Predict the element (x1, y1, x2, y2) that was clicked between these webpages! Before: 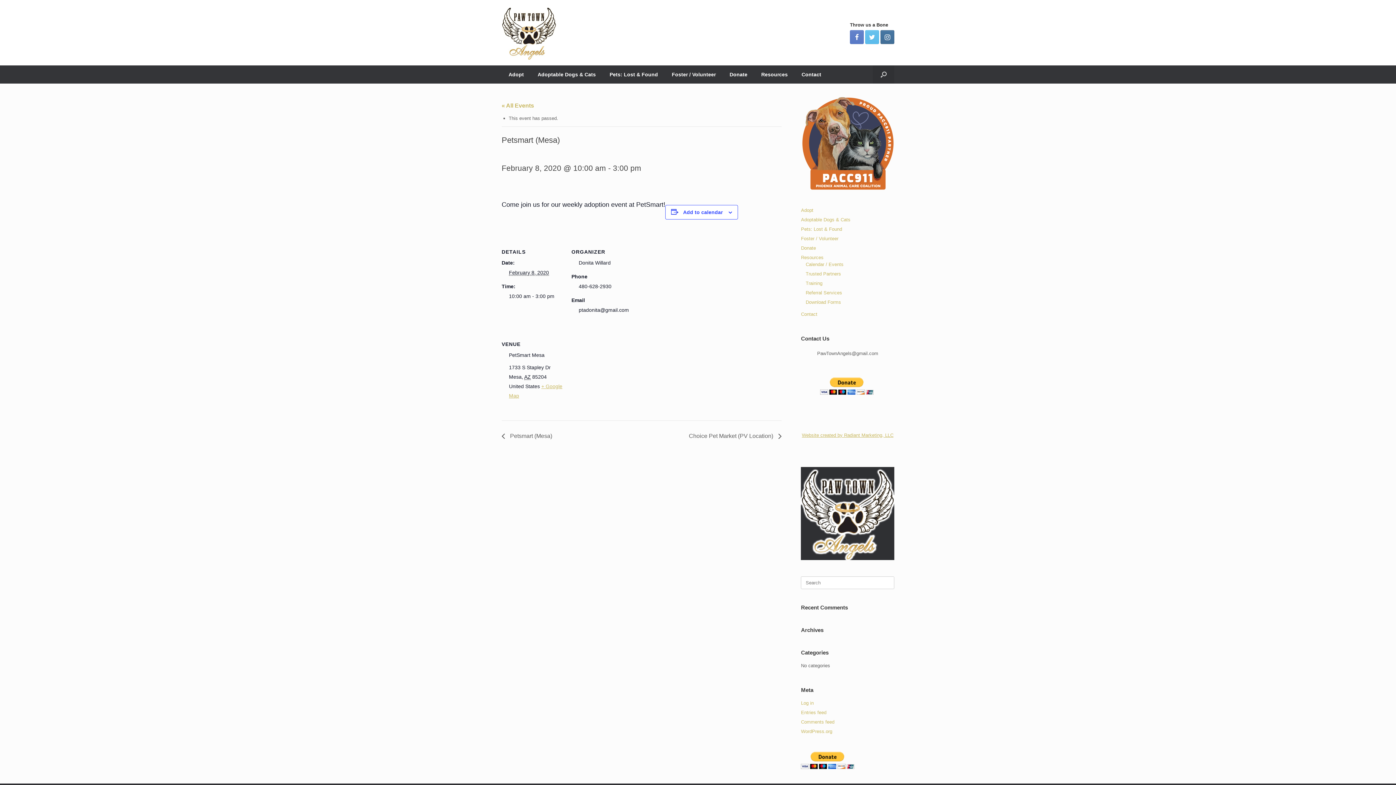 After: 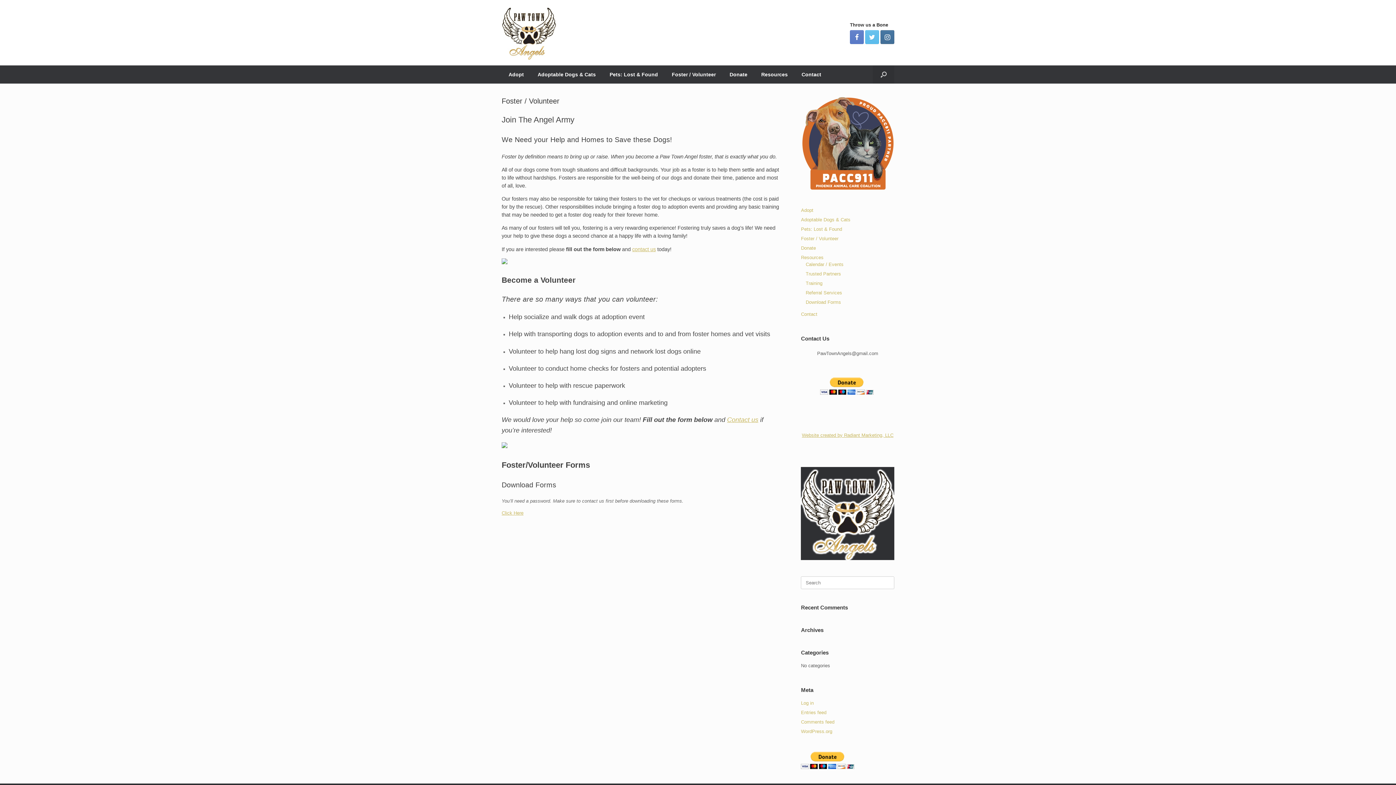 Action: bbox: (665, 65, 722, 83) label: Foster / Volunteer